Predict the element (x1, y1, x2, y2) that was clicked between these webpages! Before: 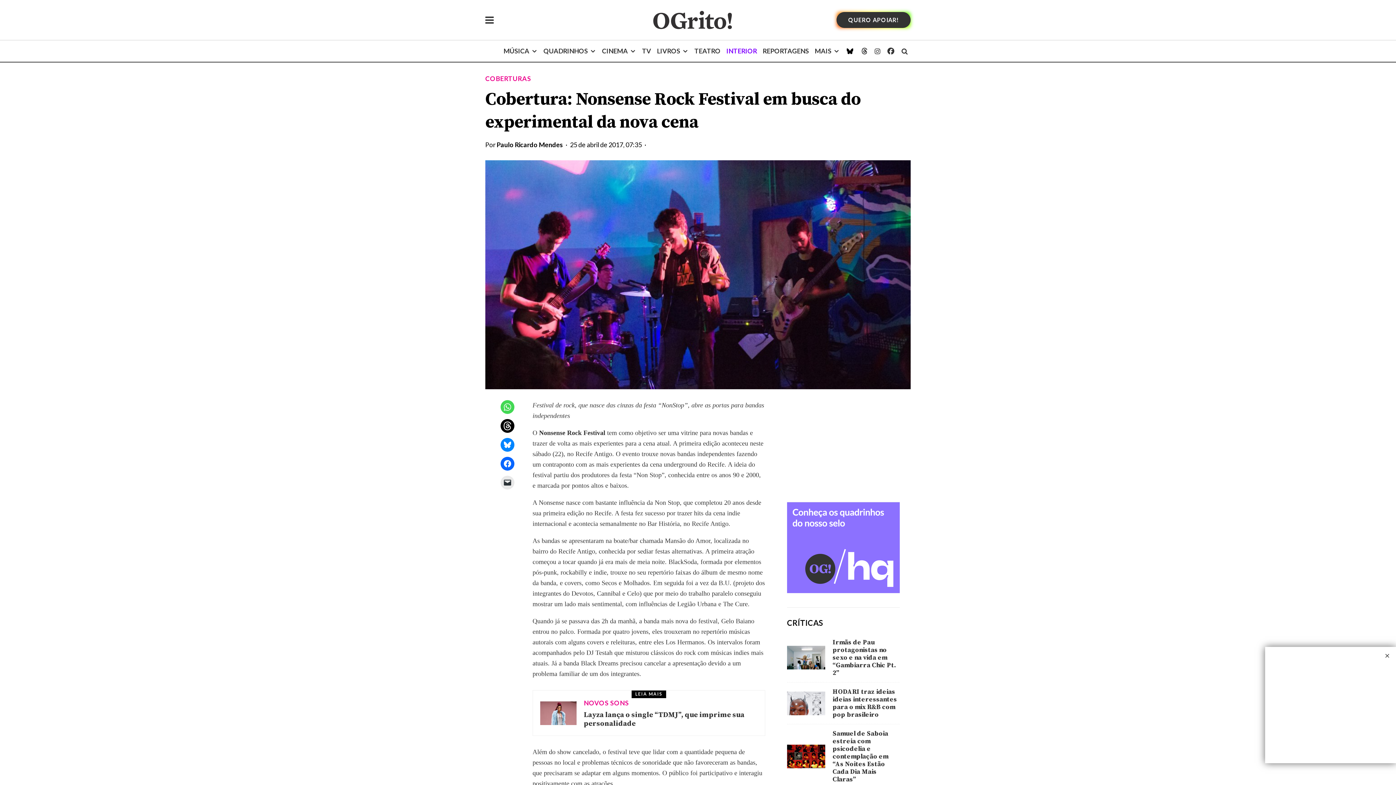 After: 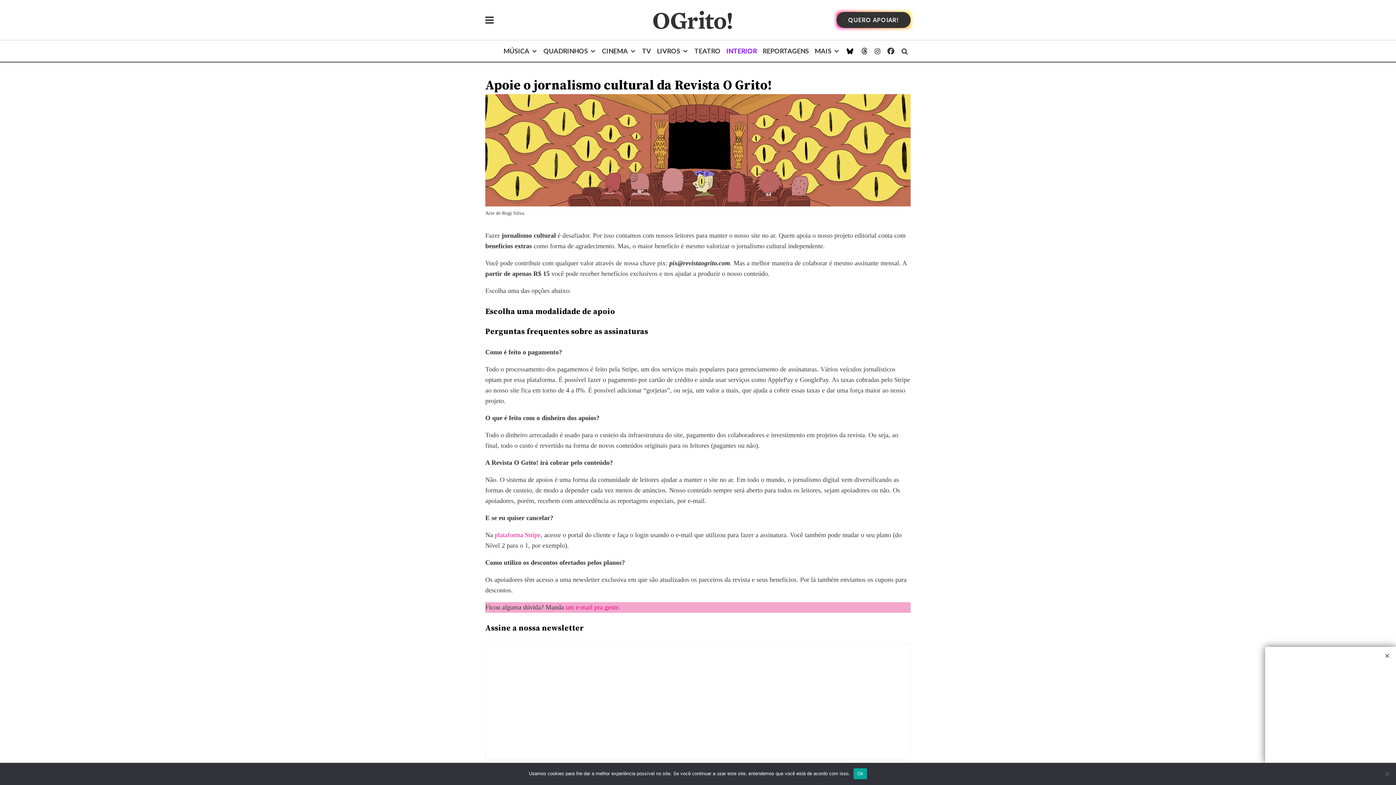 Action: label: QUERO APOIAR! bbox: (836, 12, 910, 28)